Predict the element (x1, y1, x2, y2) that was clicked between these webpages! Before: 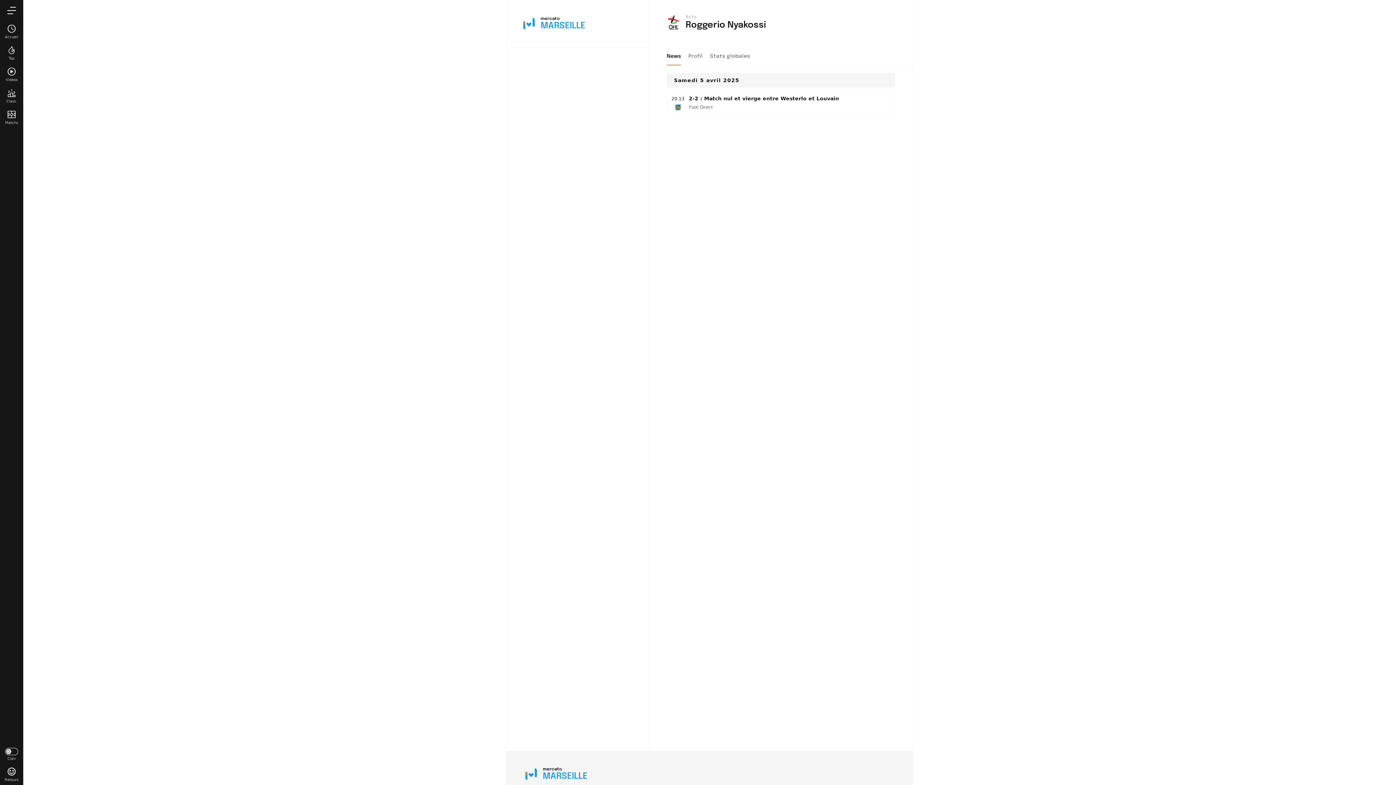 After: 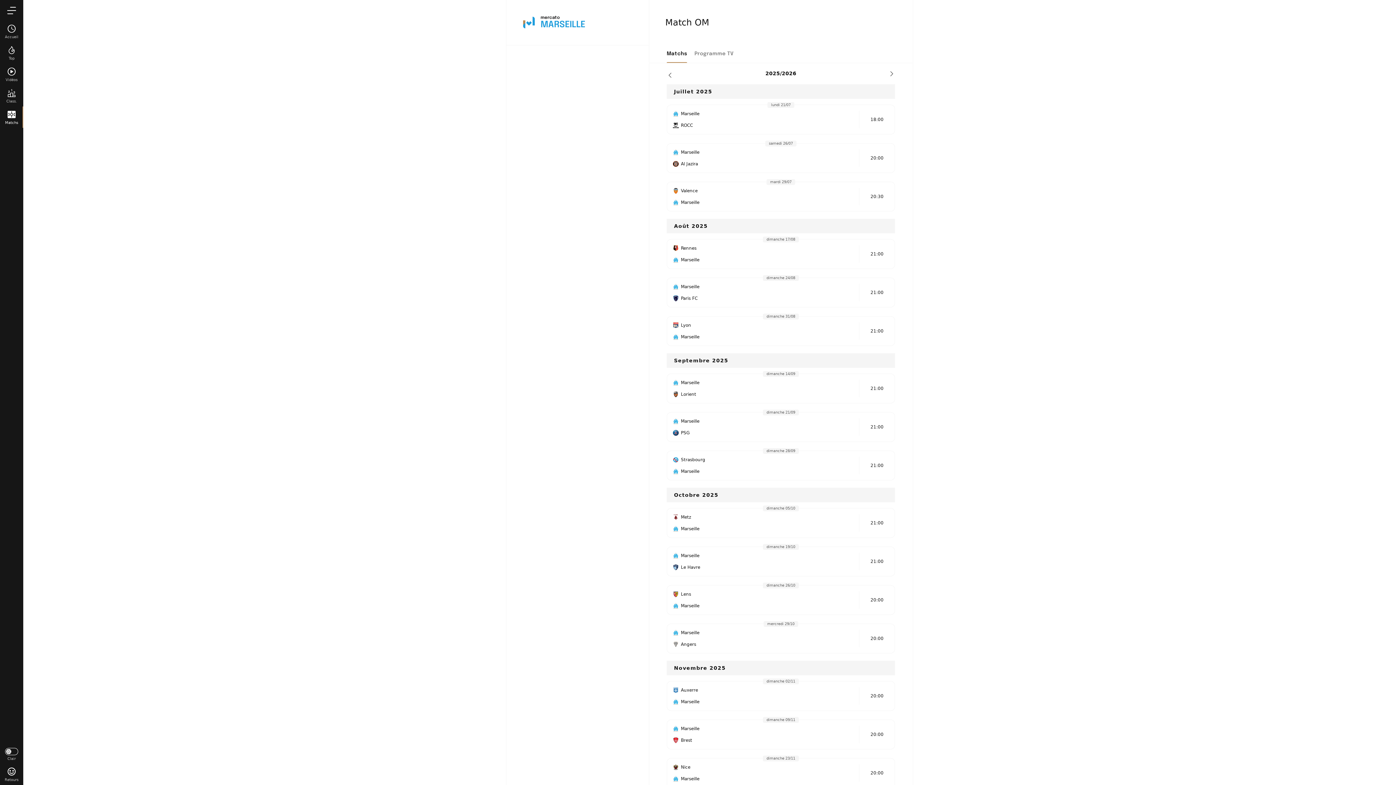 Action: label: Matchs bbox: (0, 106, 23, 128)